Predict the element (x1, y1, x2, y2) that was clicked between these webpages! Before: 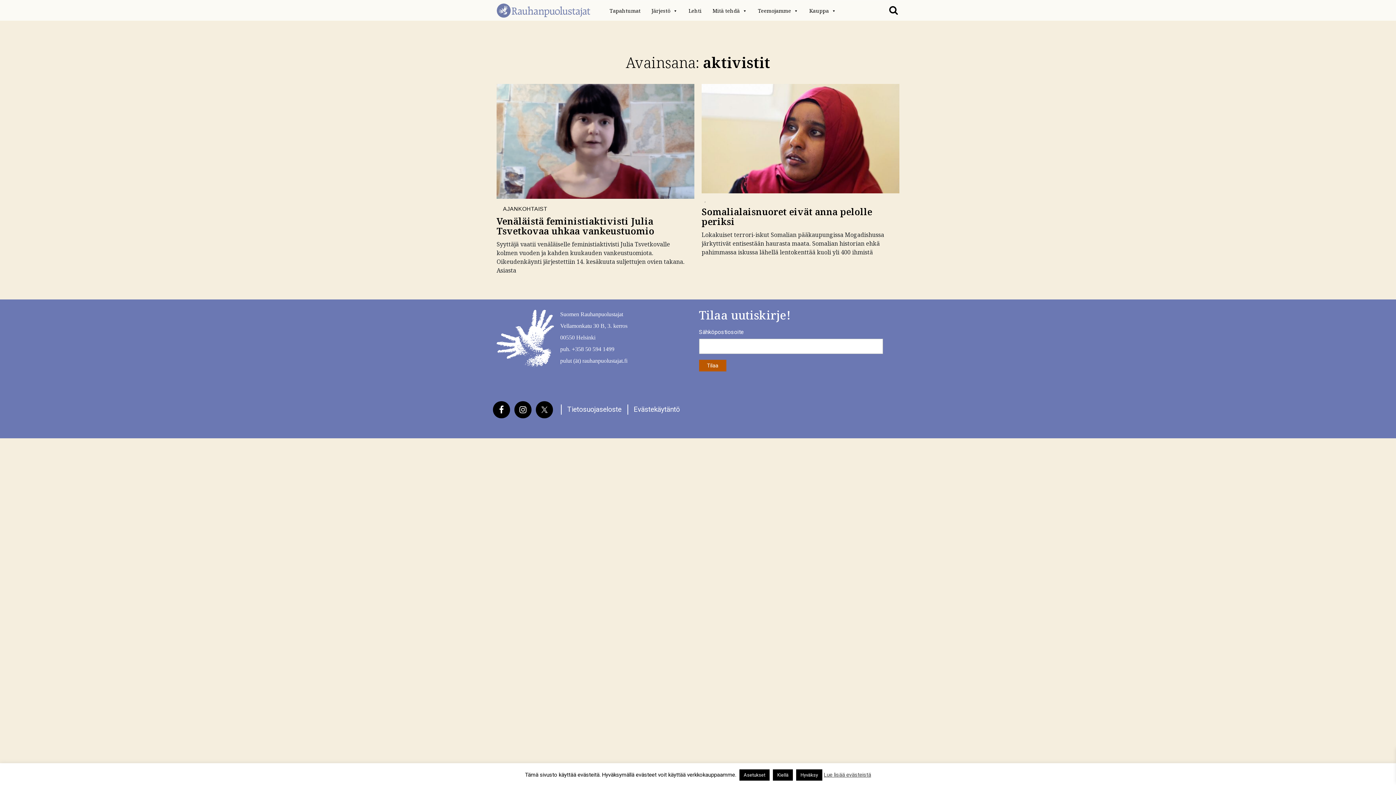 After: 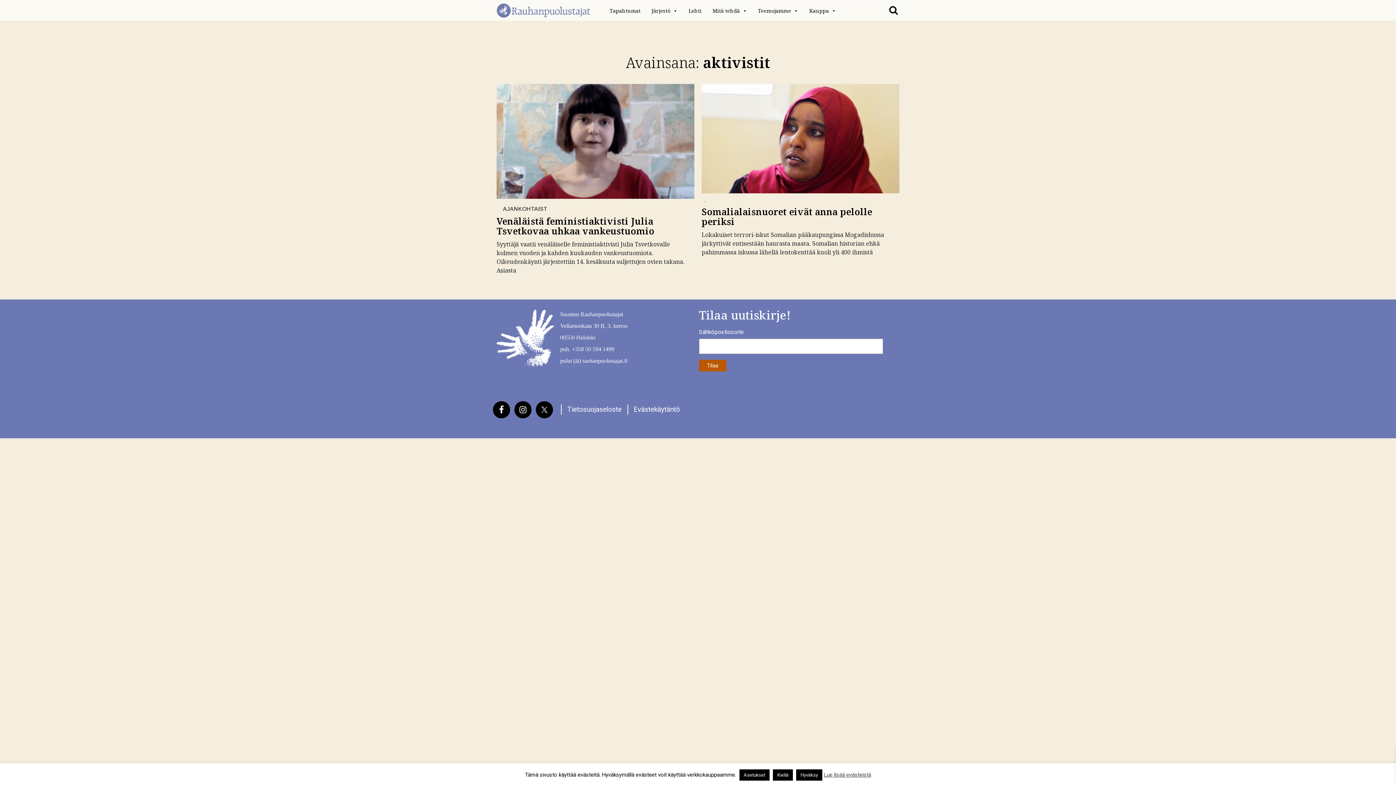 Action: bbox: (561, 404, 621, 414) label: Tietosuojaseloste